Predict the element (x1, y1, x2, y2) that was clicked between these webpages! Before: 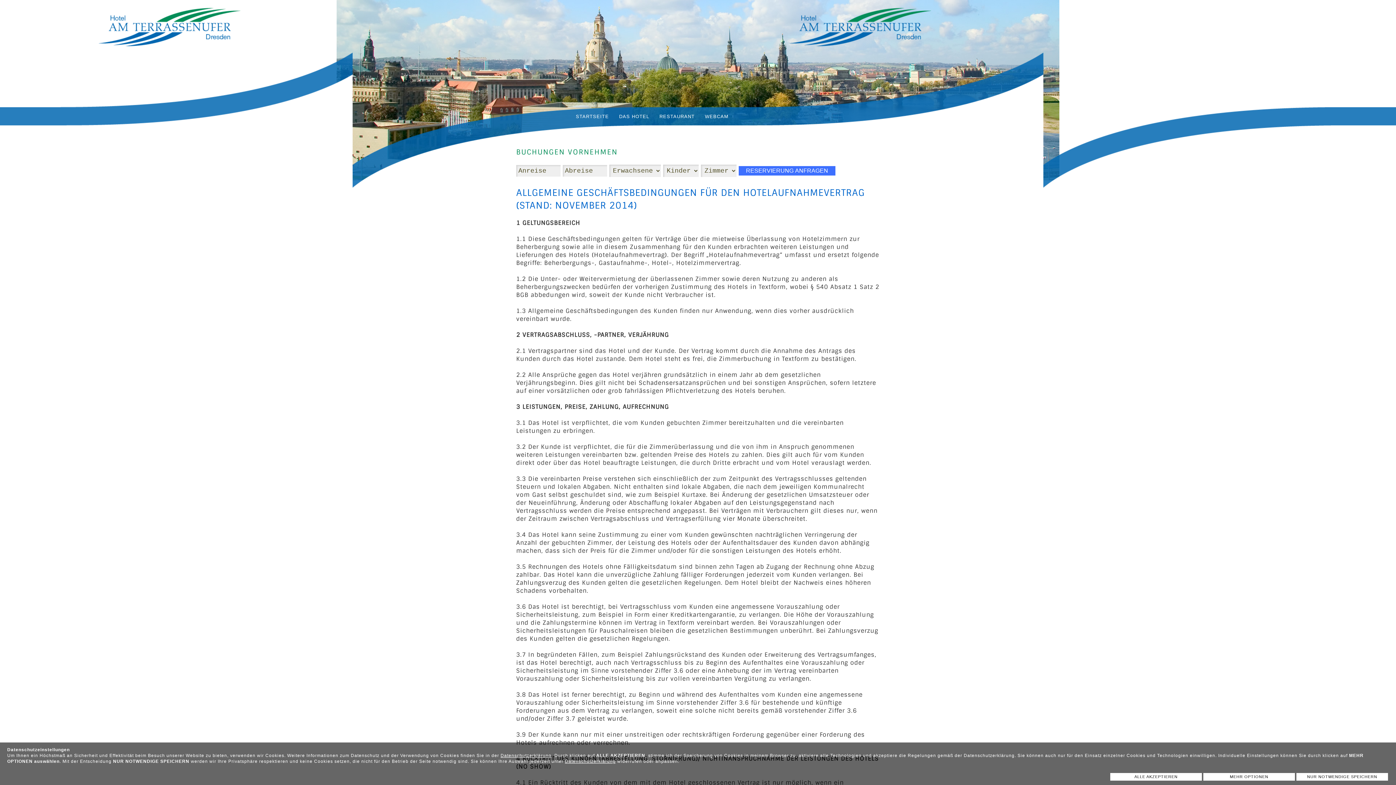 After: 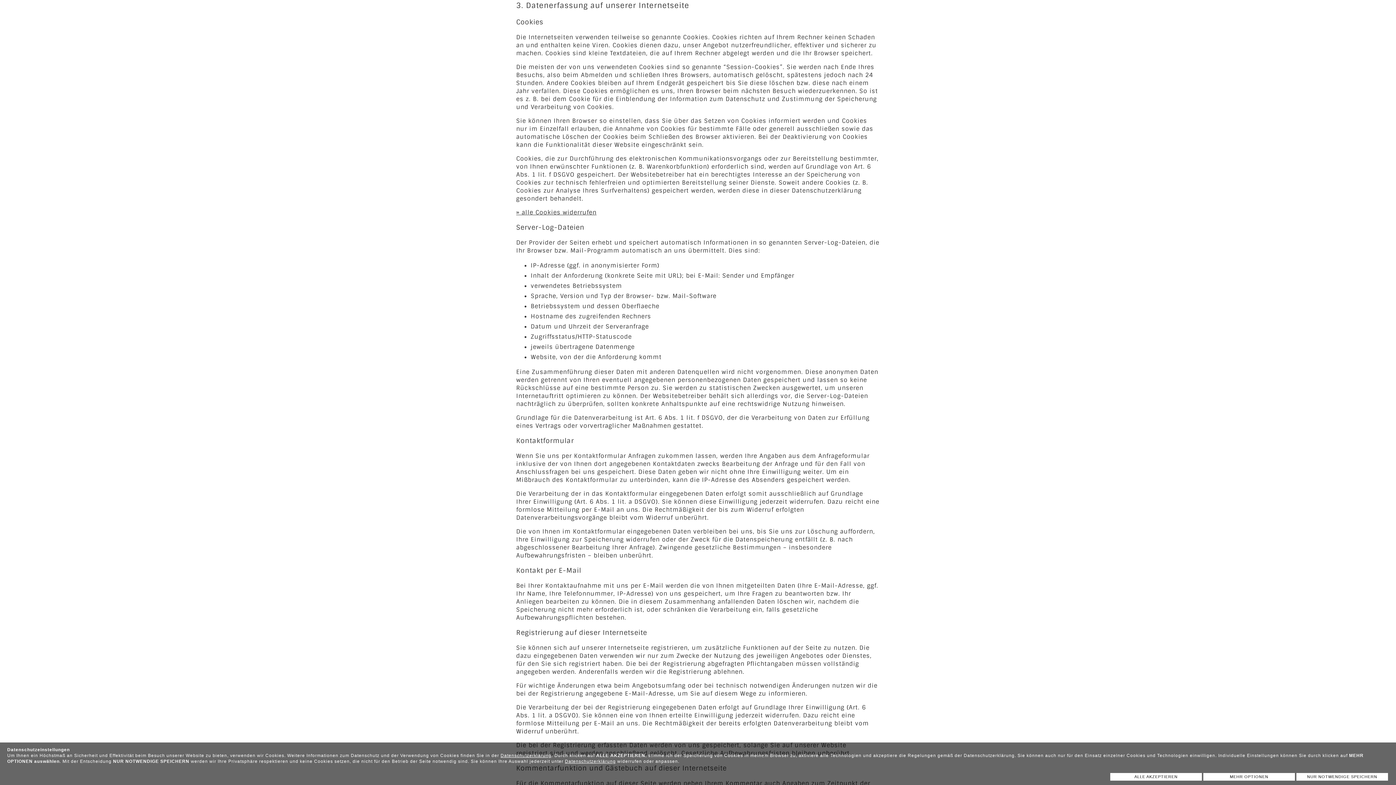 Action: bbox: (565, 759, 616, 764) label: Datenschutzerklärung